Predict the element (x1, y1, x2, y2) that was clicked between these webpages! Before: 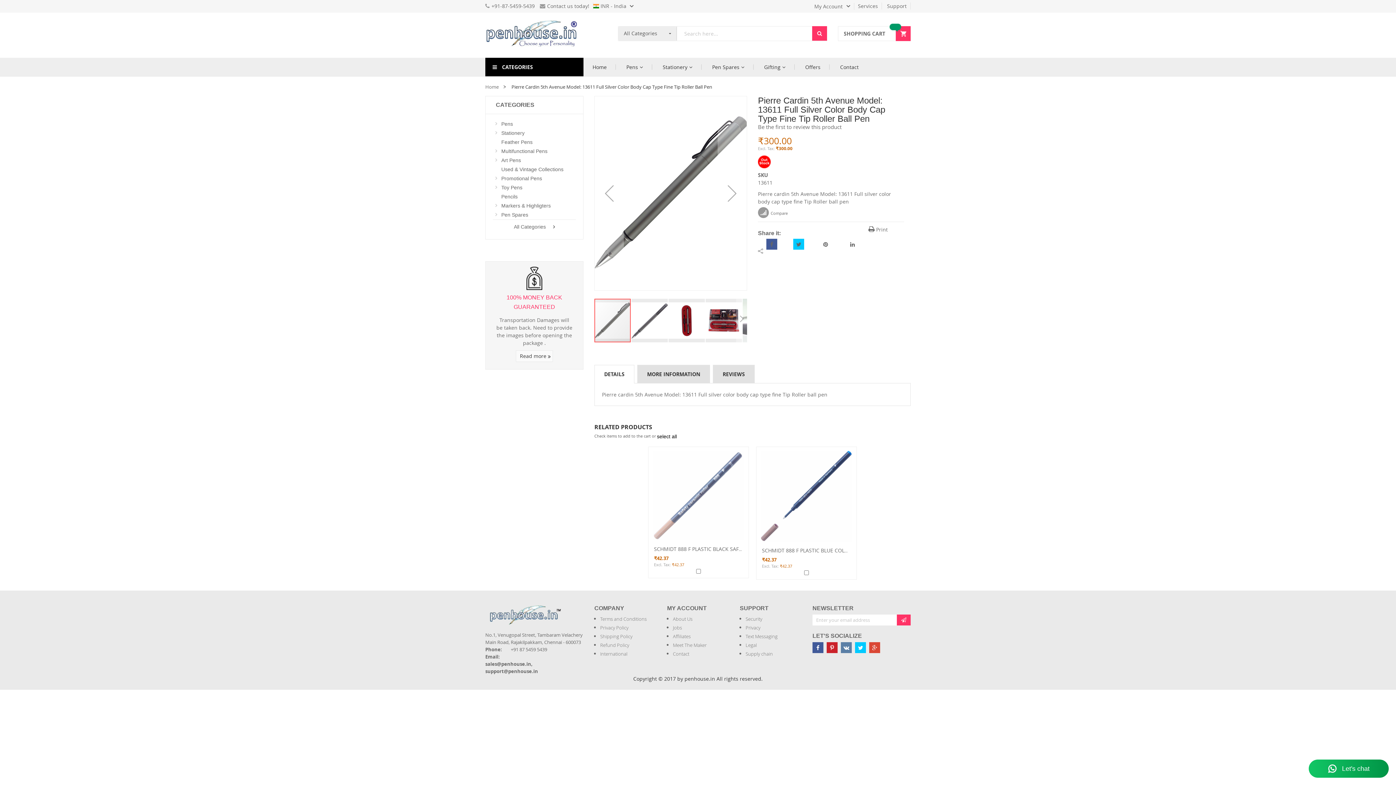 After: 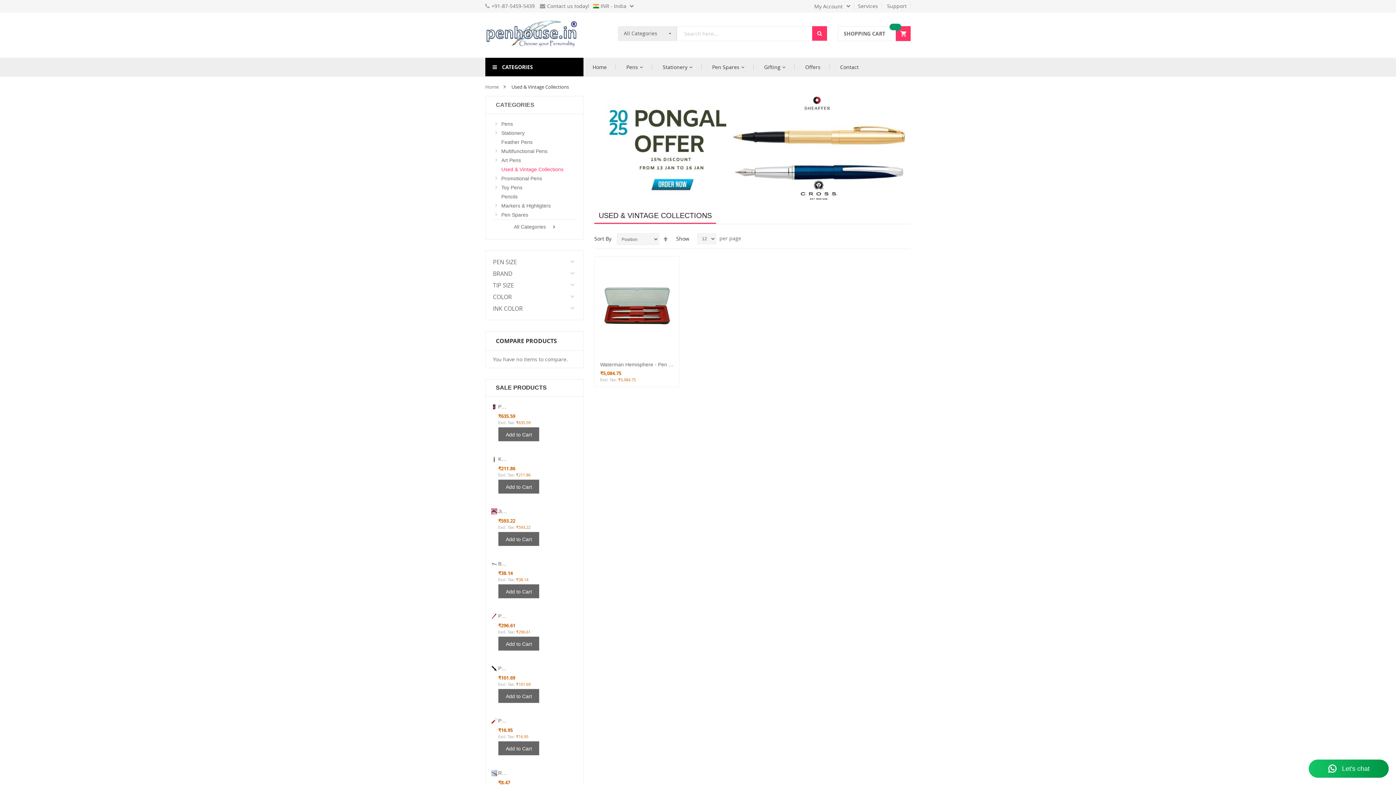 Action: label: Used & Vintage Collections bbox: (493, 165, 576, 174)